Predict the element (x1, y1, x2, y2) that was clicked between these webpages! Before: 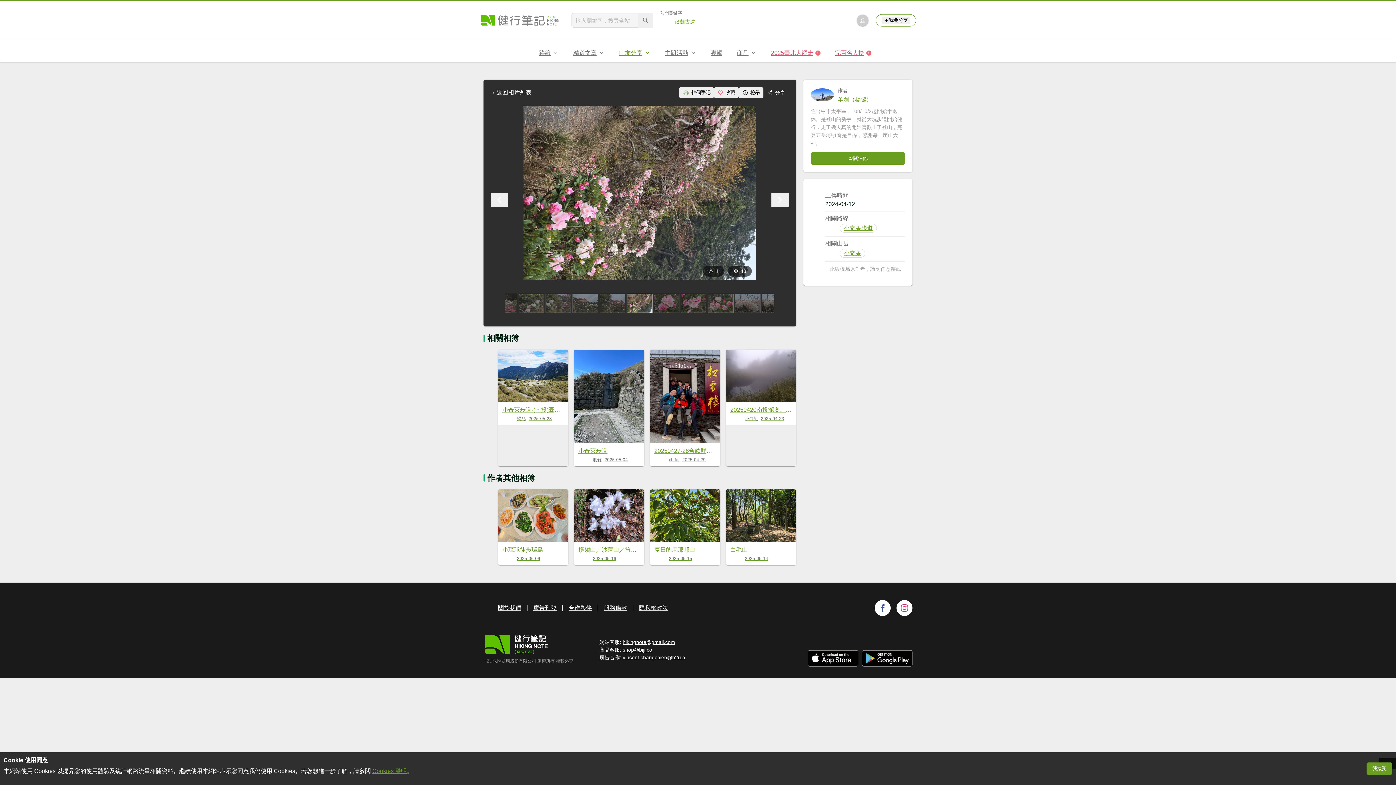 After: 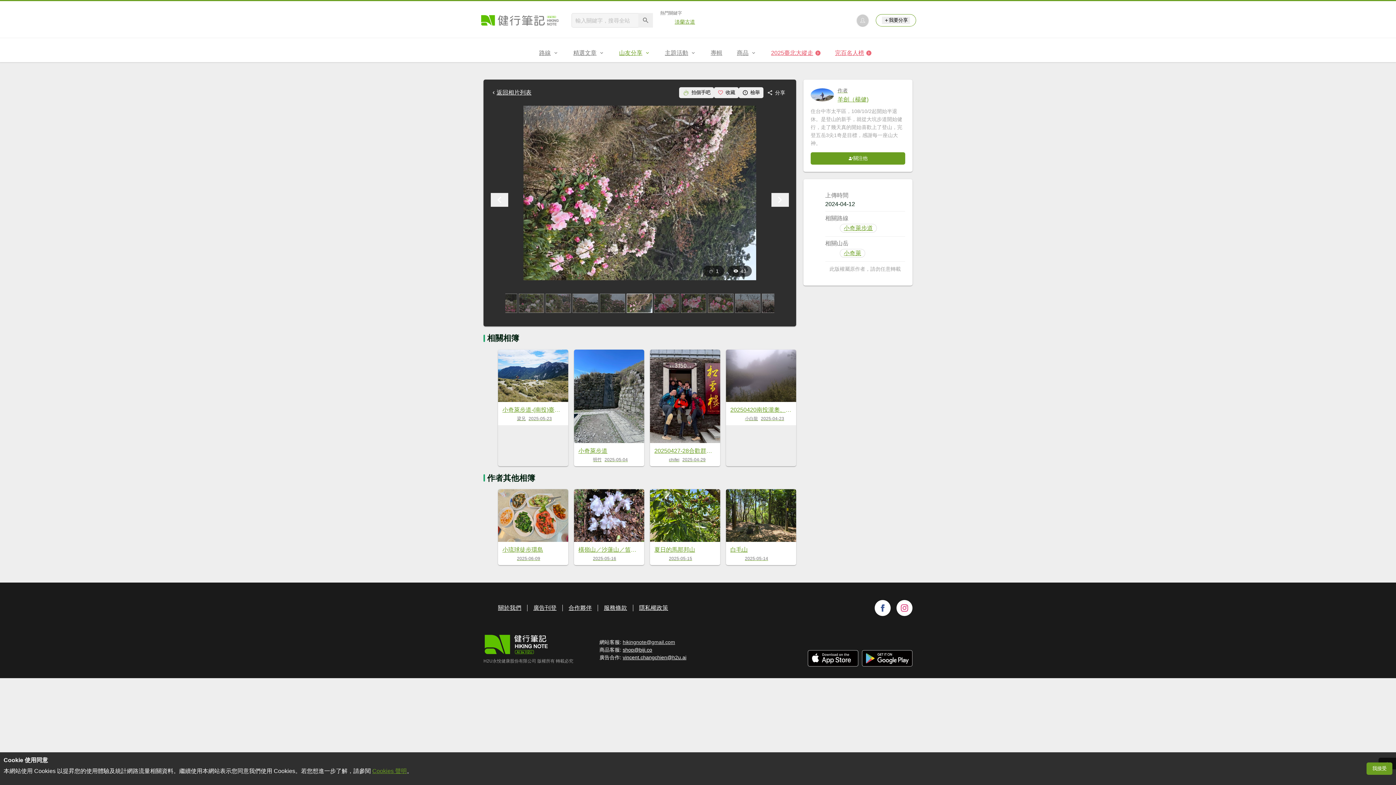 Action: label: hikingnote@gmail.com bbox: (622, 639, 675, 645)